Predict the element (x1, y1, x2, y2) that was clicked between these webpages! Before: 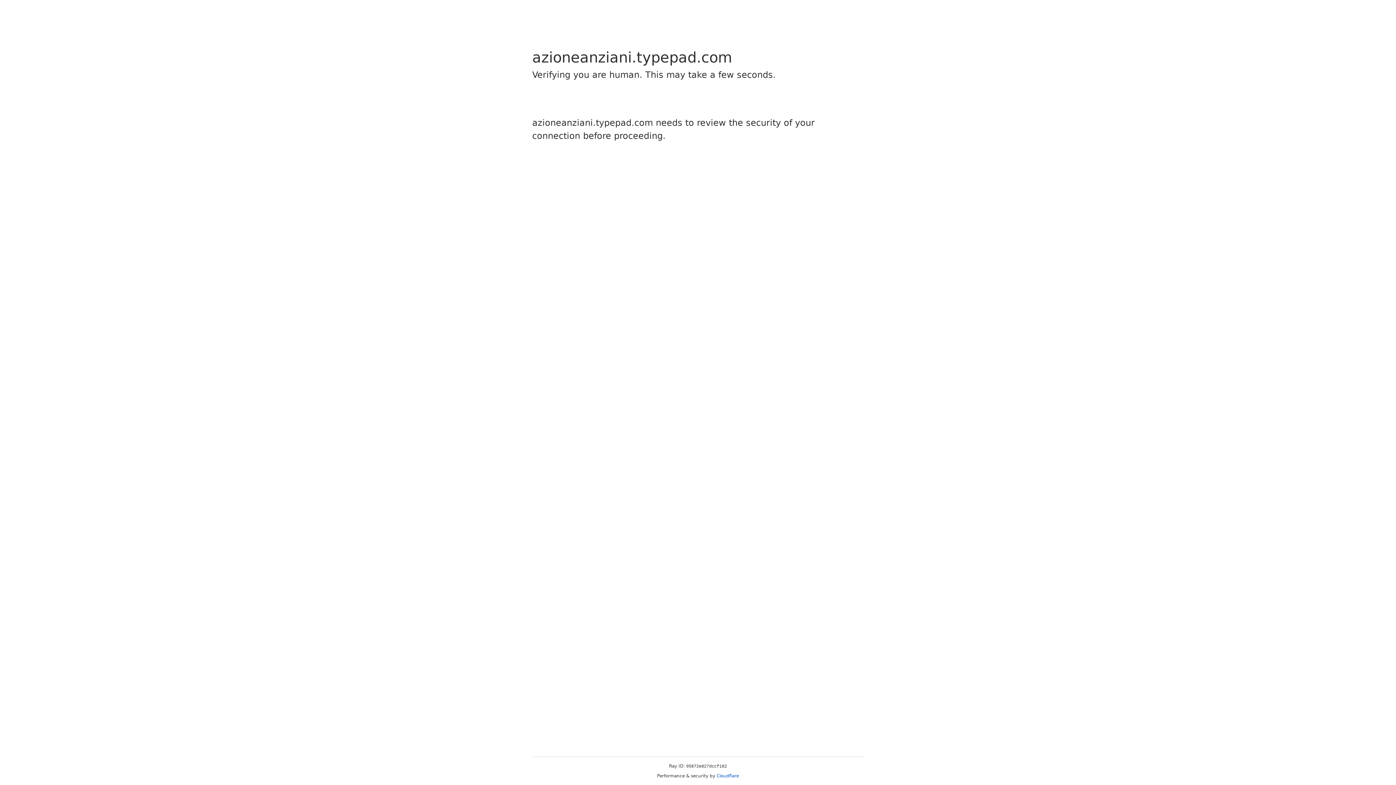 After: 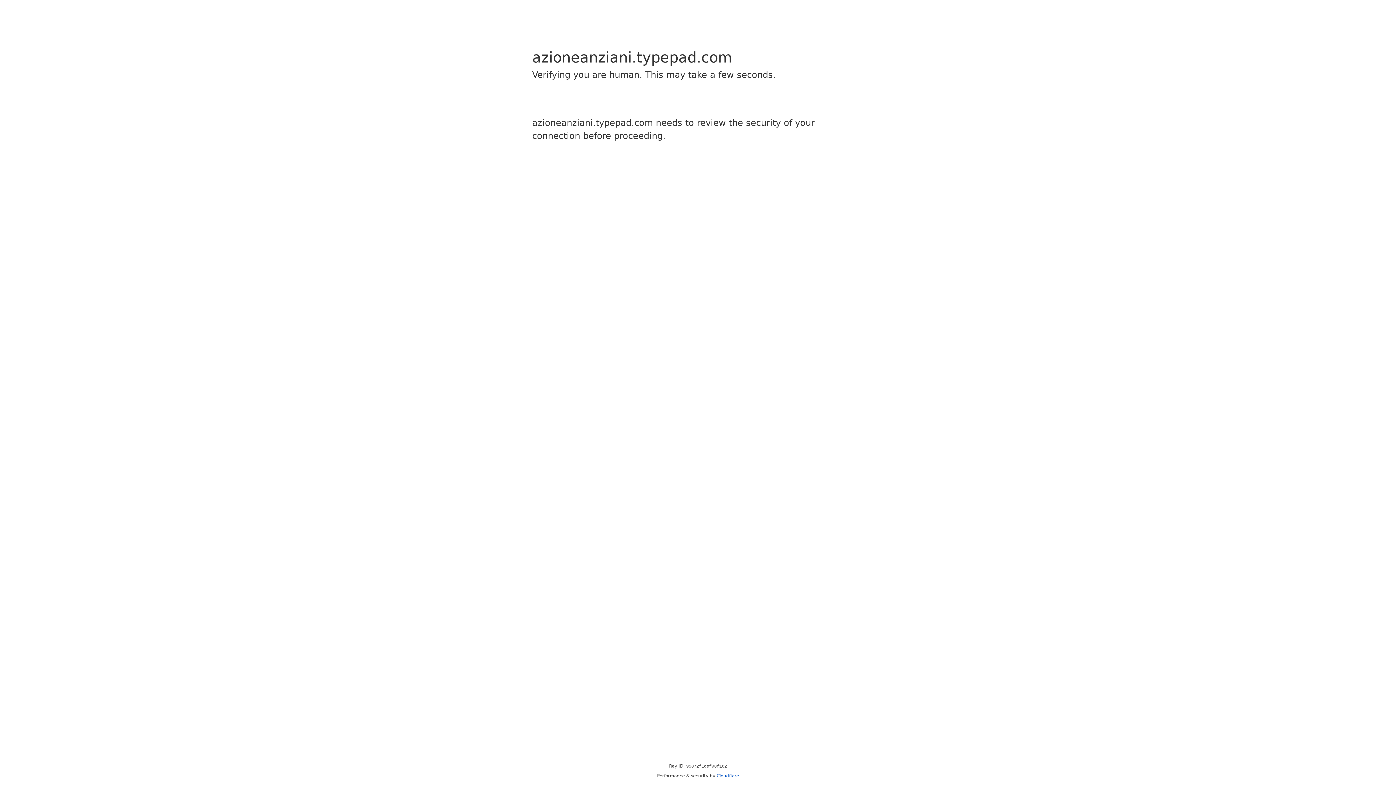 Action: label: Cloudflare bbox: (716, 773, 739, 778)